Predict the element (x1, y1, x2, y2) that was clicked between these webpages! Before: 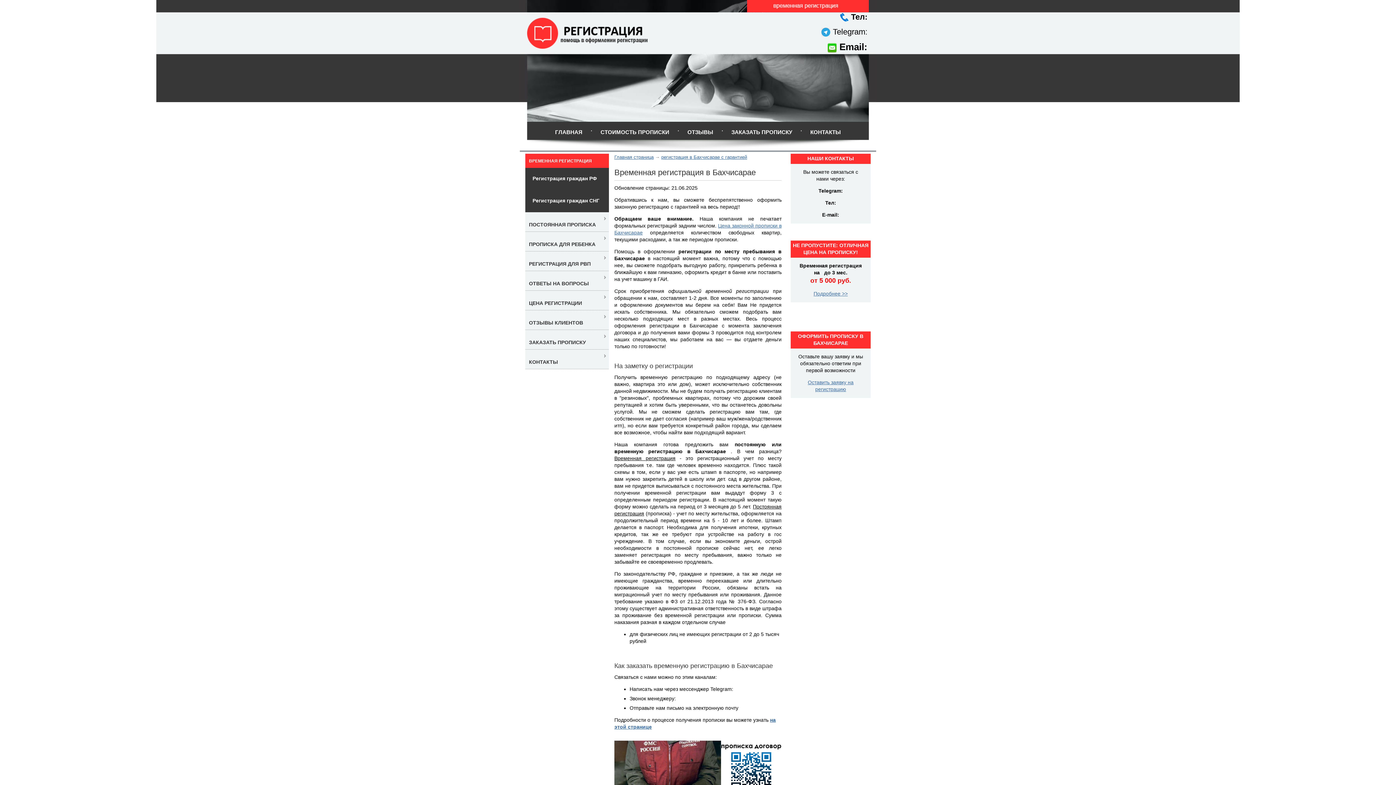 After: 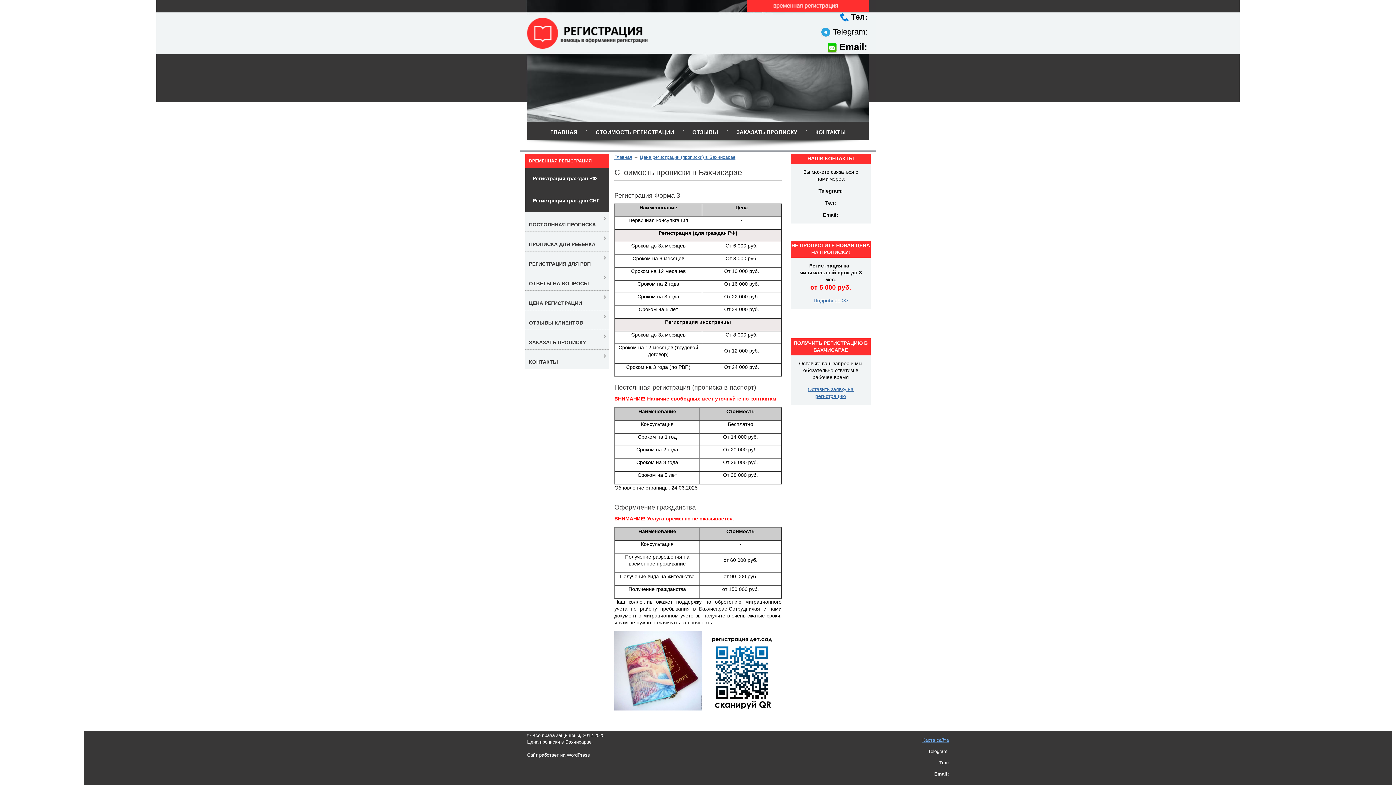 Action: bbox: (813, 290, 848, 296) label: Подробнее >>